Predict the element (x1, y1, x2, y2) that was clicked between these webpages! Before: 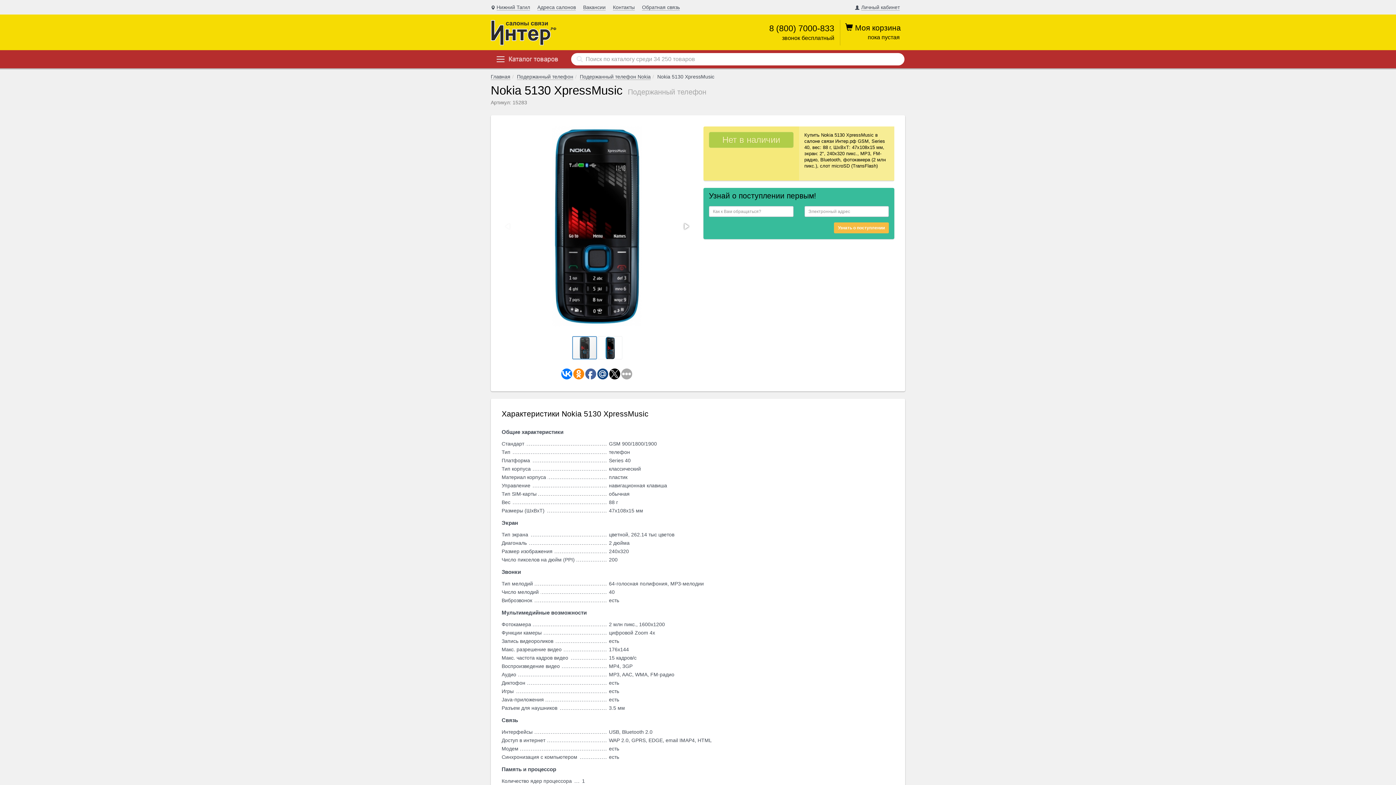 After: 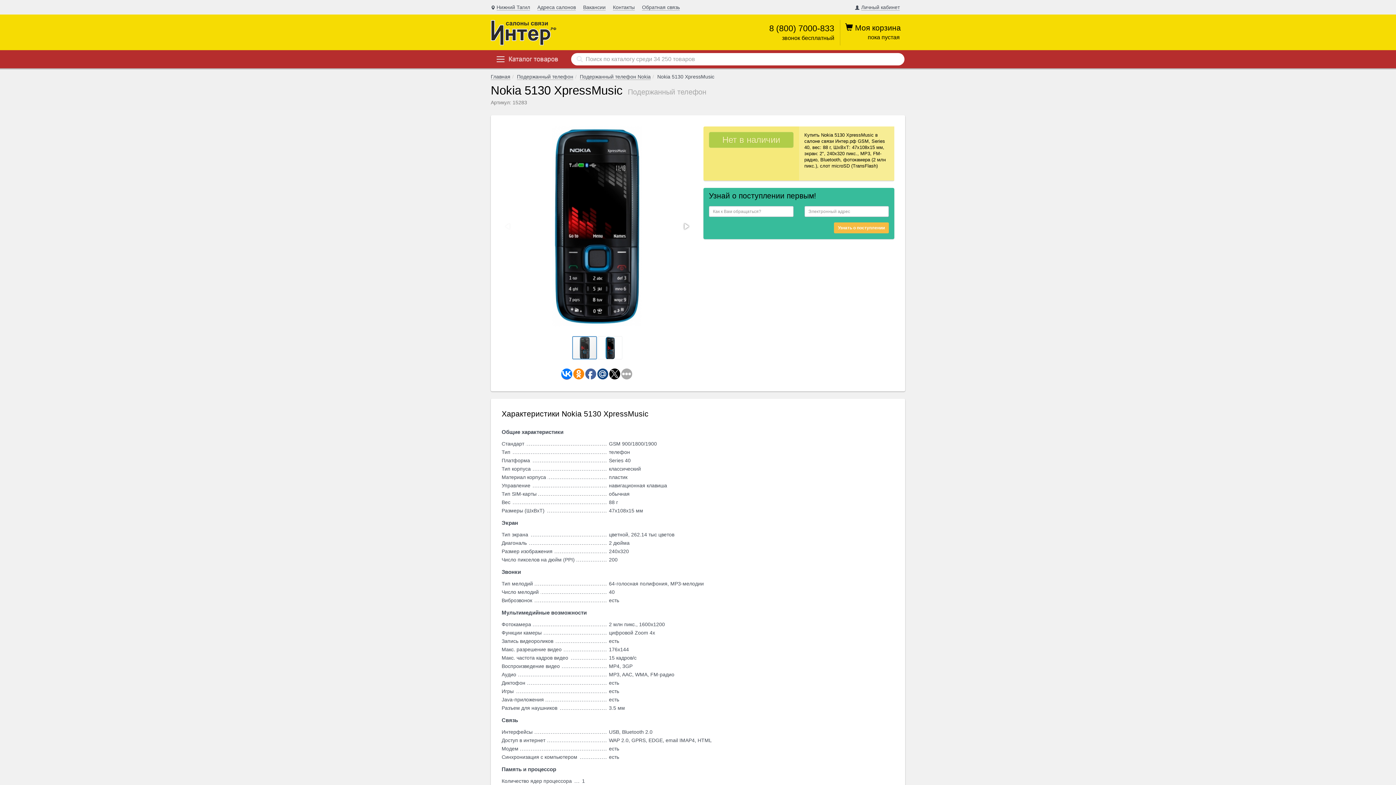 Action: bbox: (561, 368, 572, 379)